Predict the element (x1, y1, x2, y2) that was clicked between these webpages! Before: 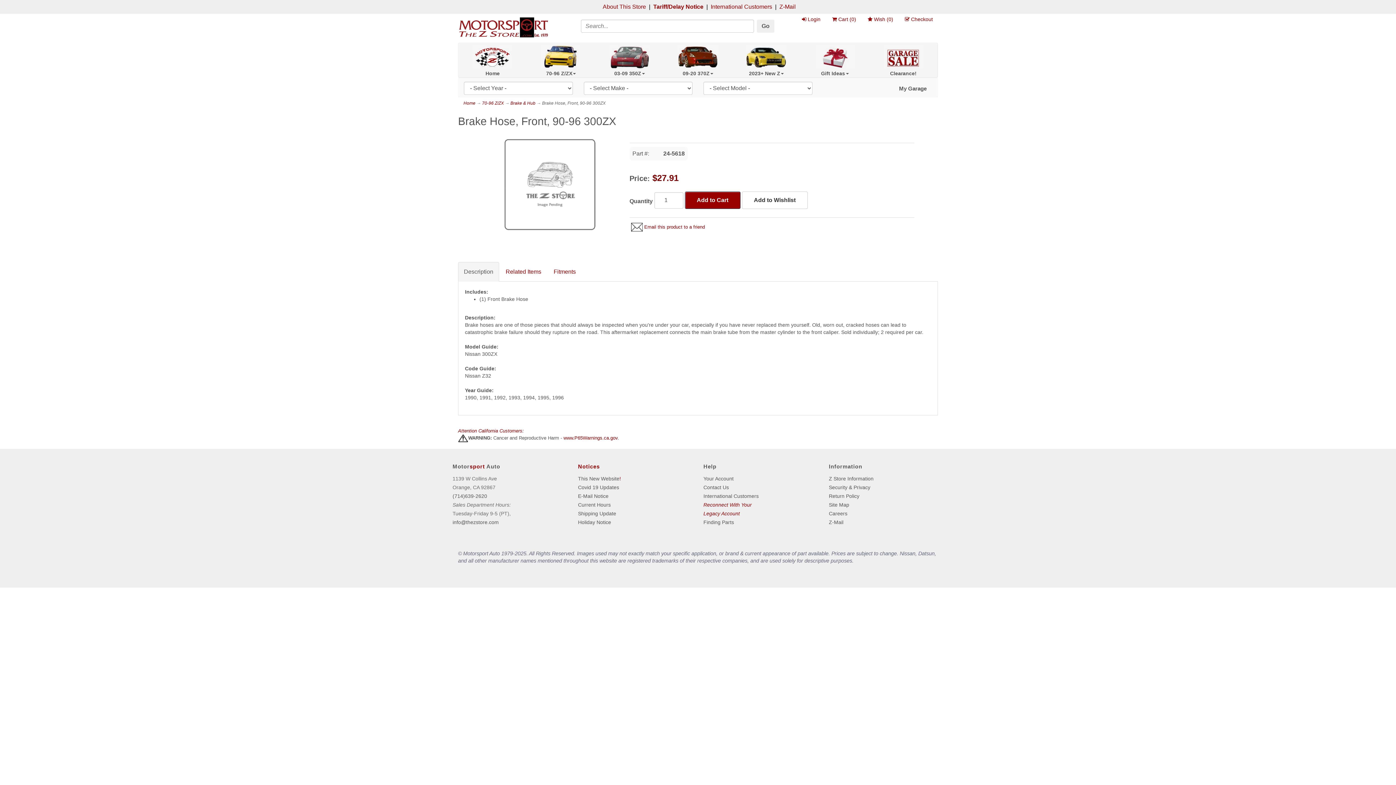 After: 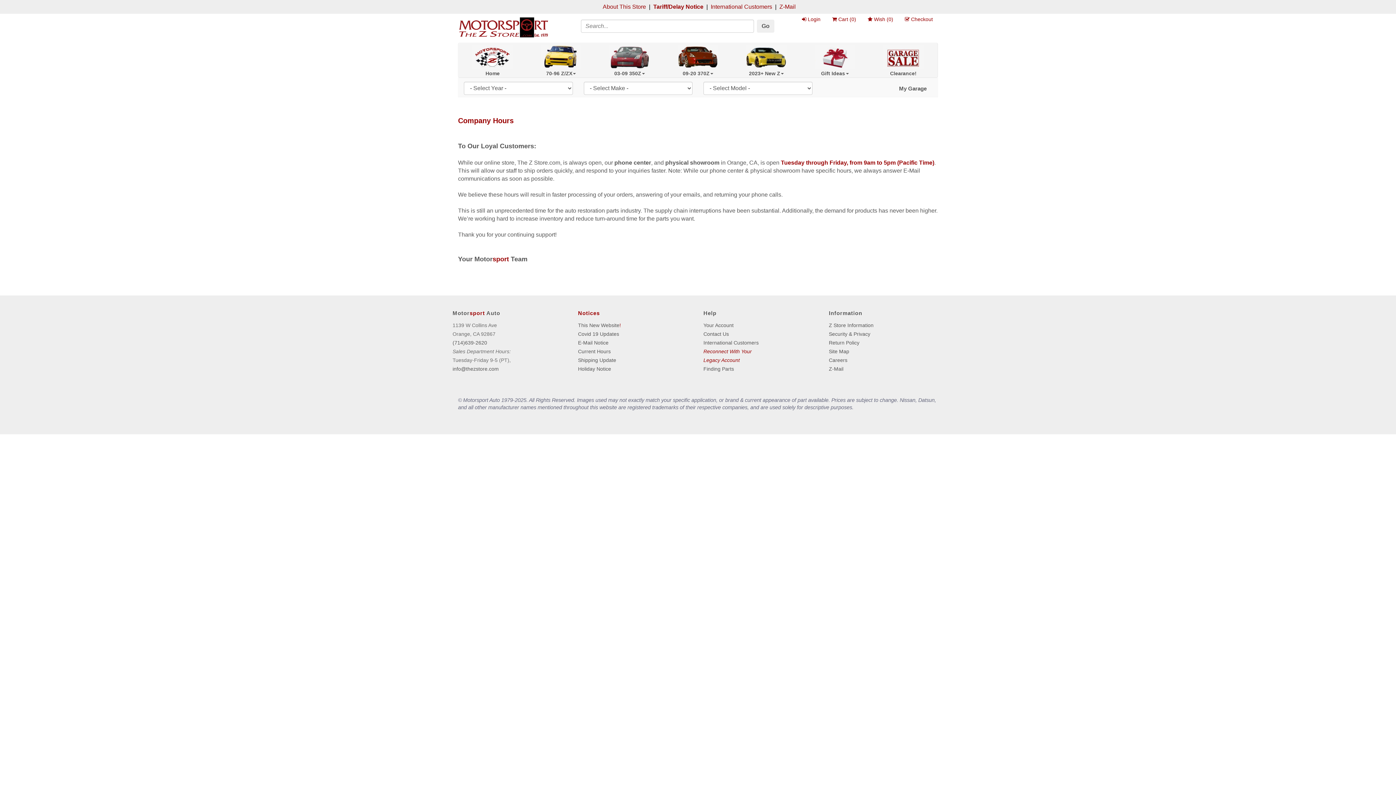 Action: label: Current Hours bbox: (578, 502, 610, 508)